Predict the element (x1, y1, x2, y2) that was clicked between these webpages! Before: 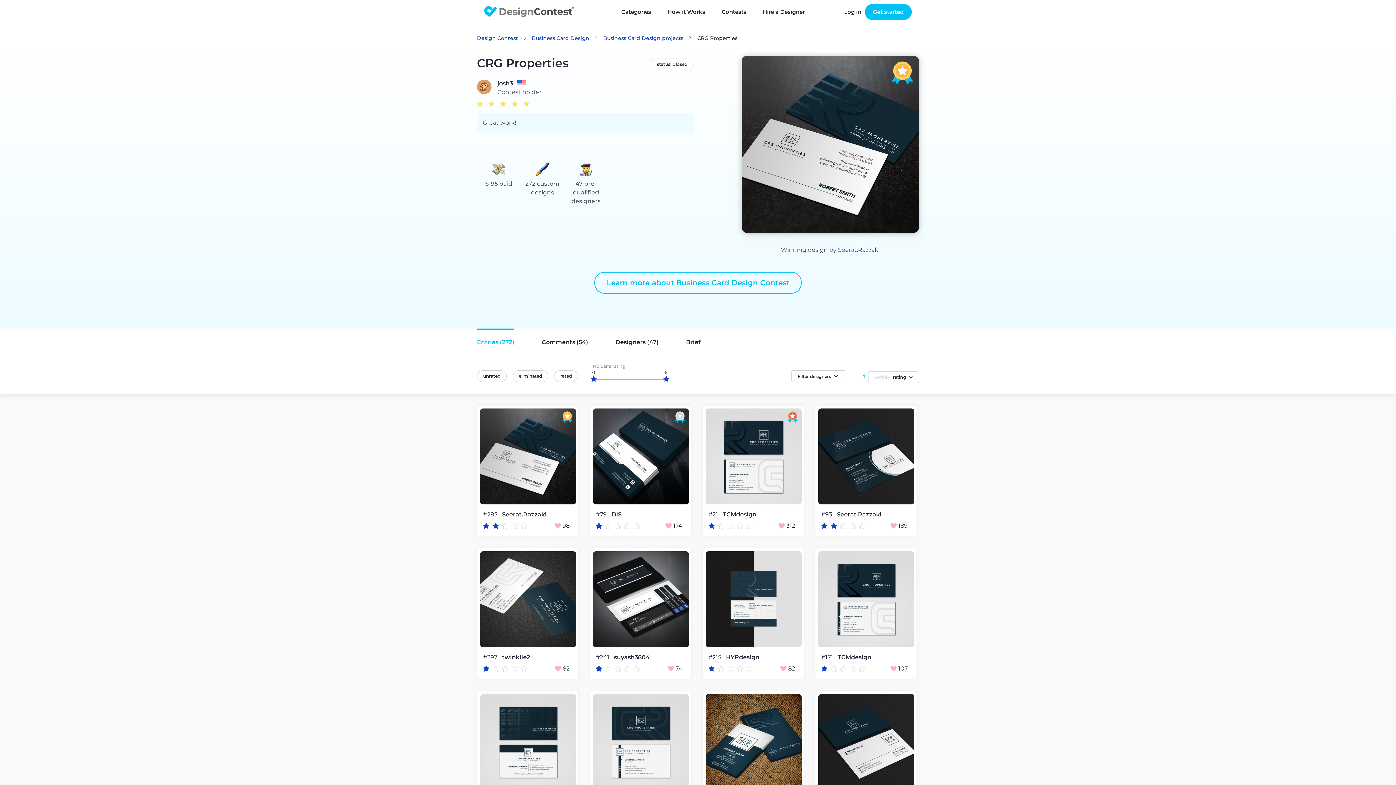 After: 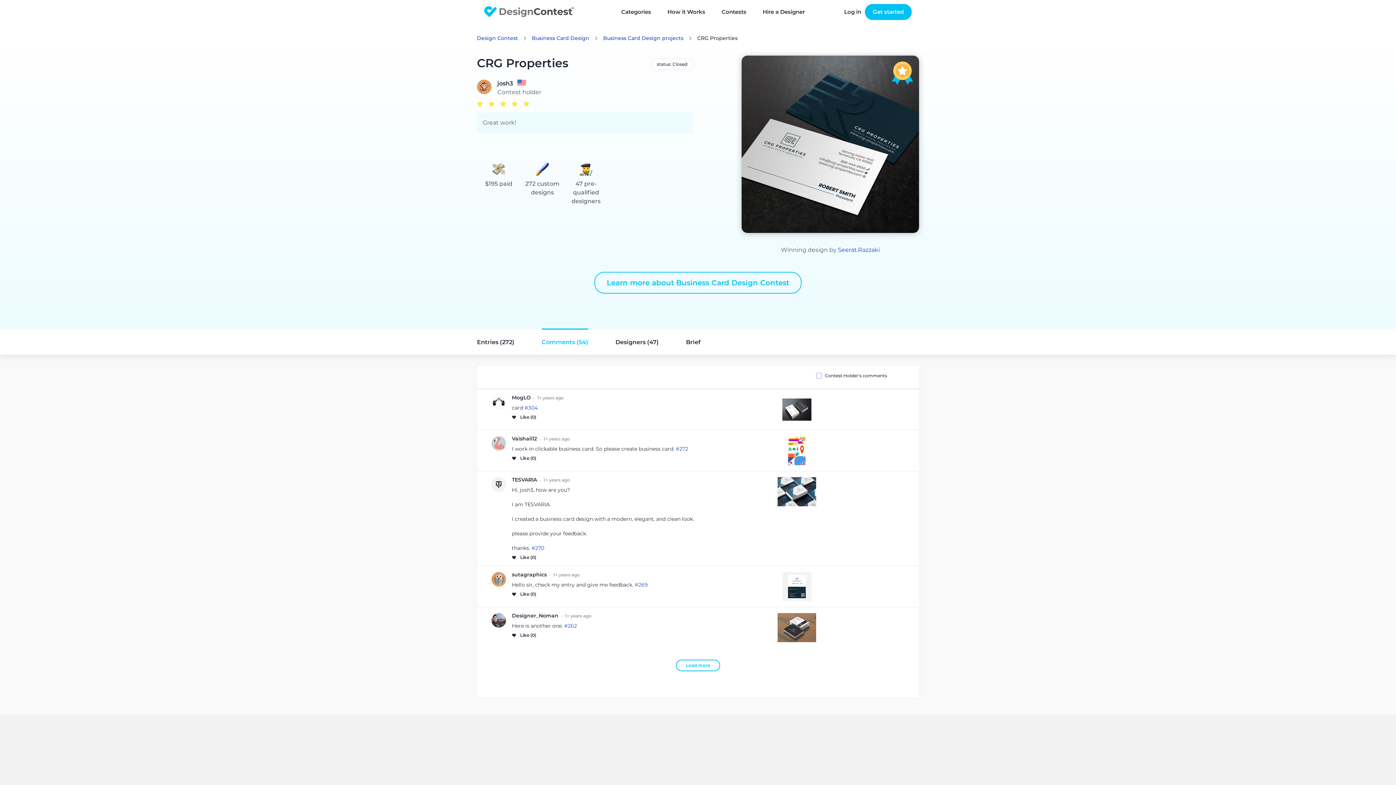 Action: label: Comments
(54) bbox: (541, 328, 588, 354)